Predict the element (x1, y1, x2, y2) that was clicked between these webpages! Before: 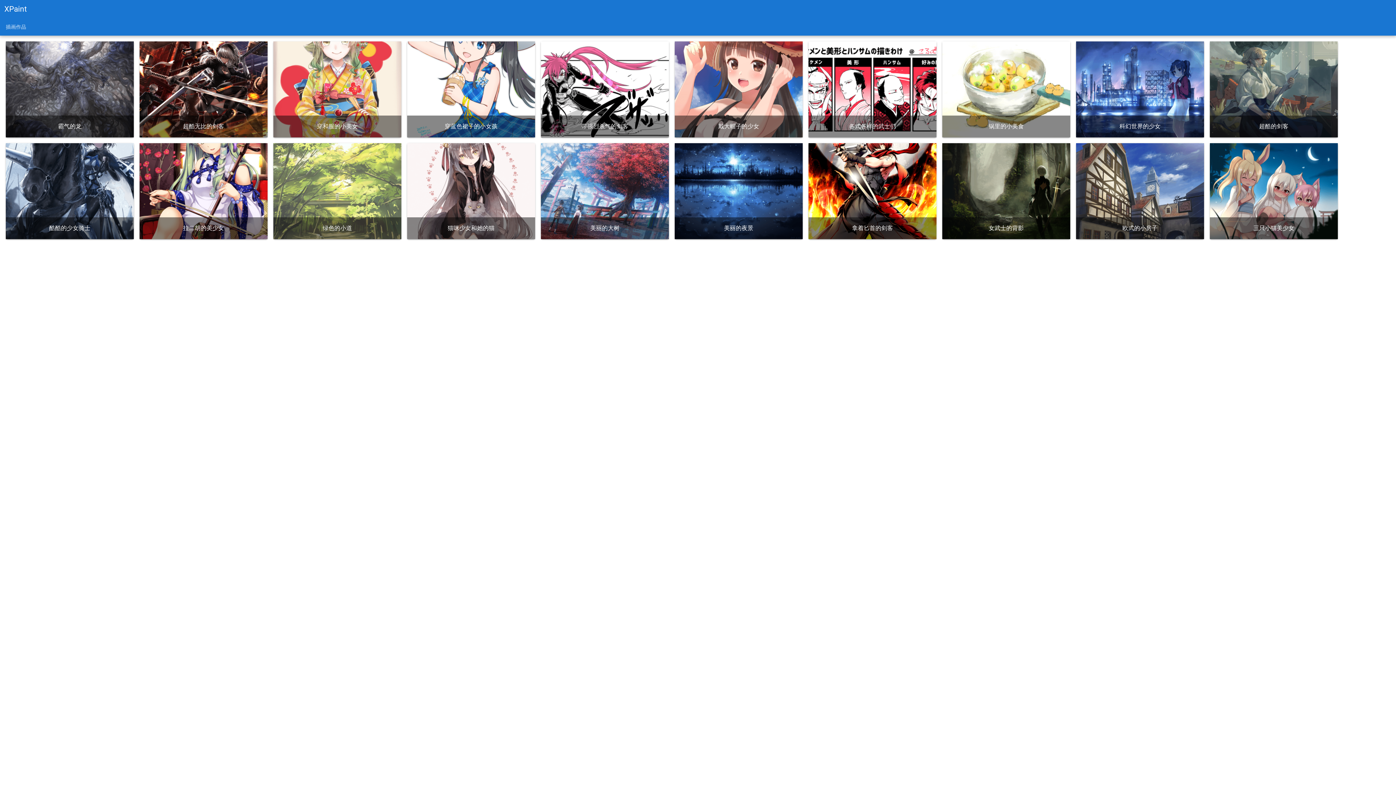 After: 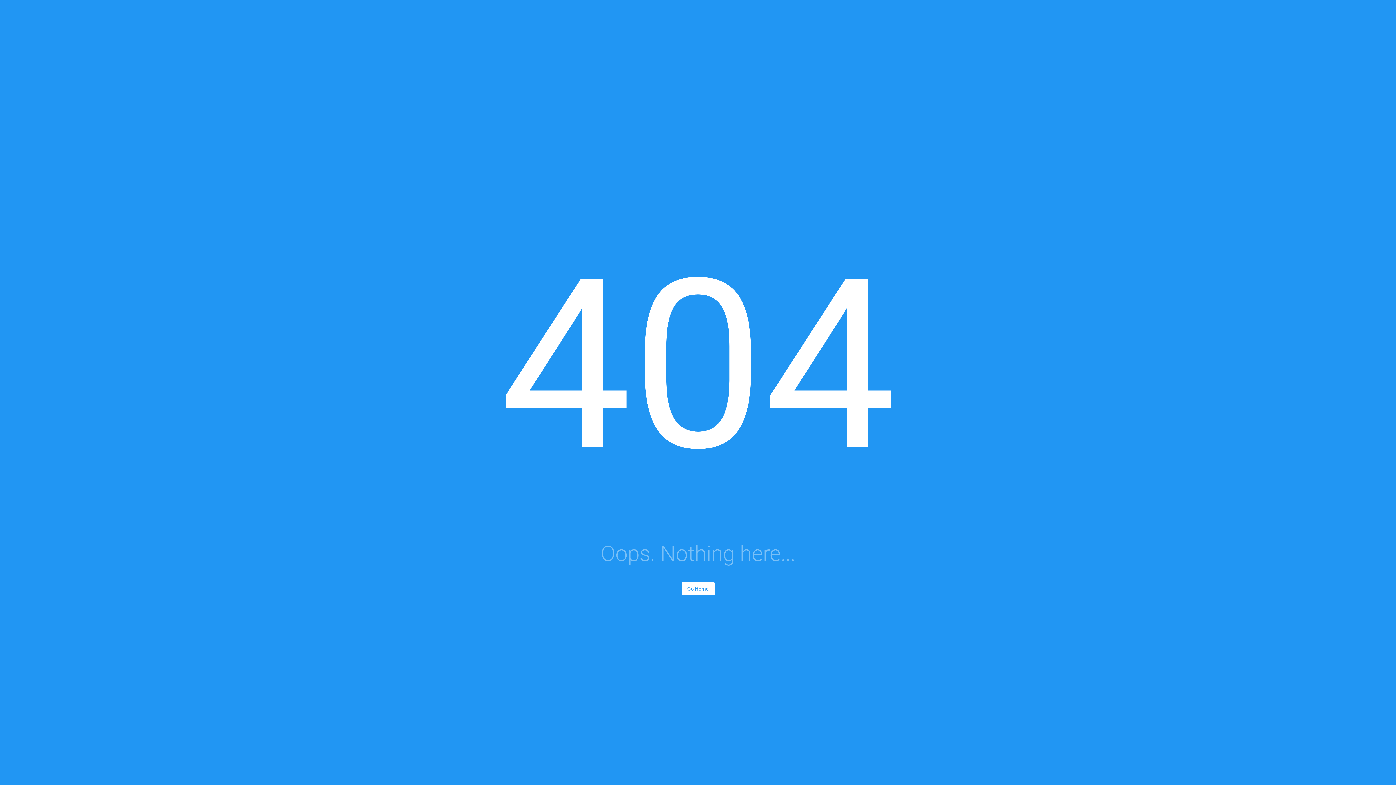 Action: label: 插画作品 bbox: (0, 18, 32, 35)